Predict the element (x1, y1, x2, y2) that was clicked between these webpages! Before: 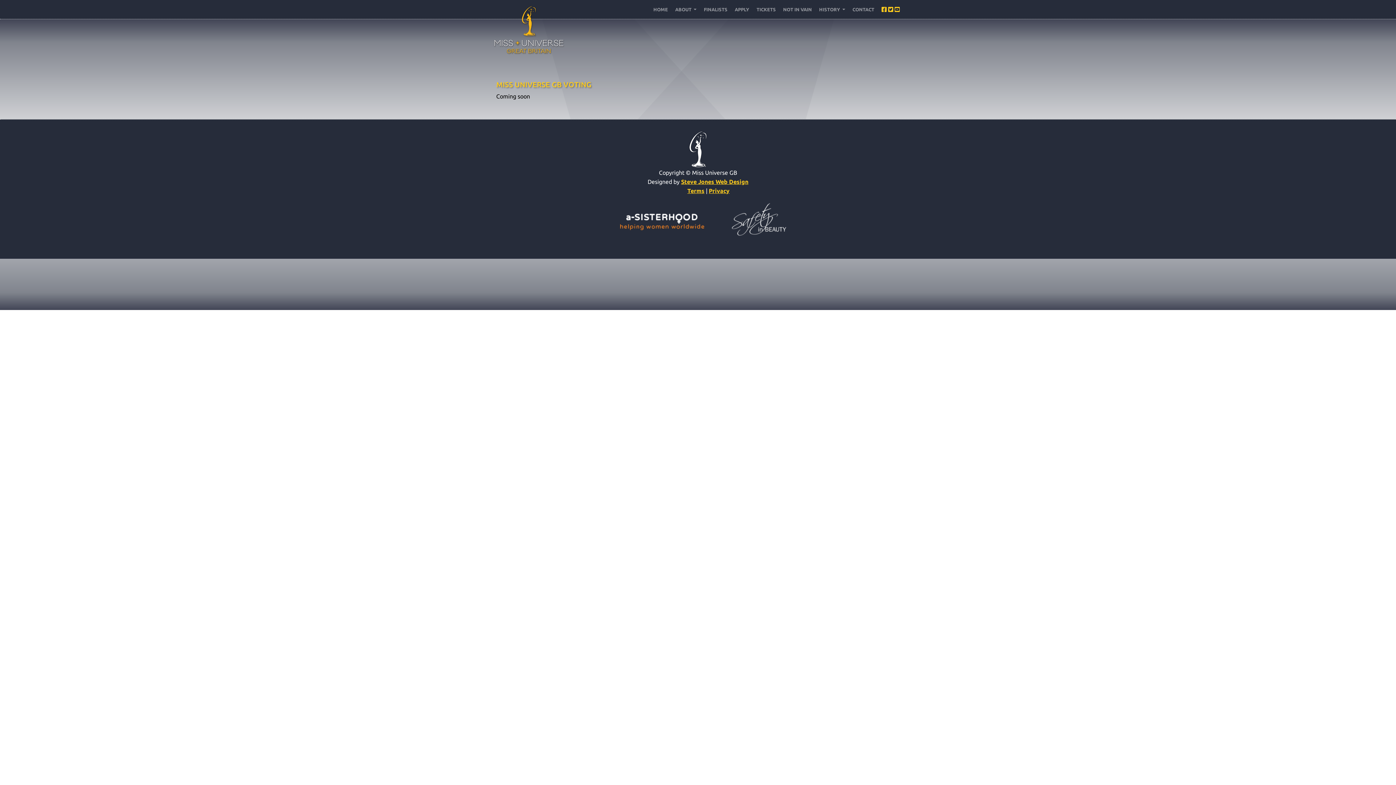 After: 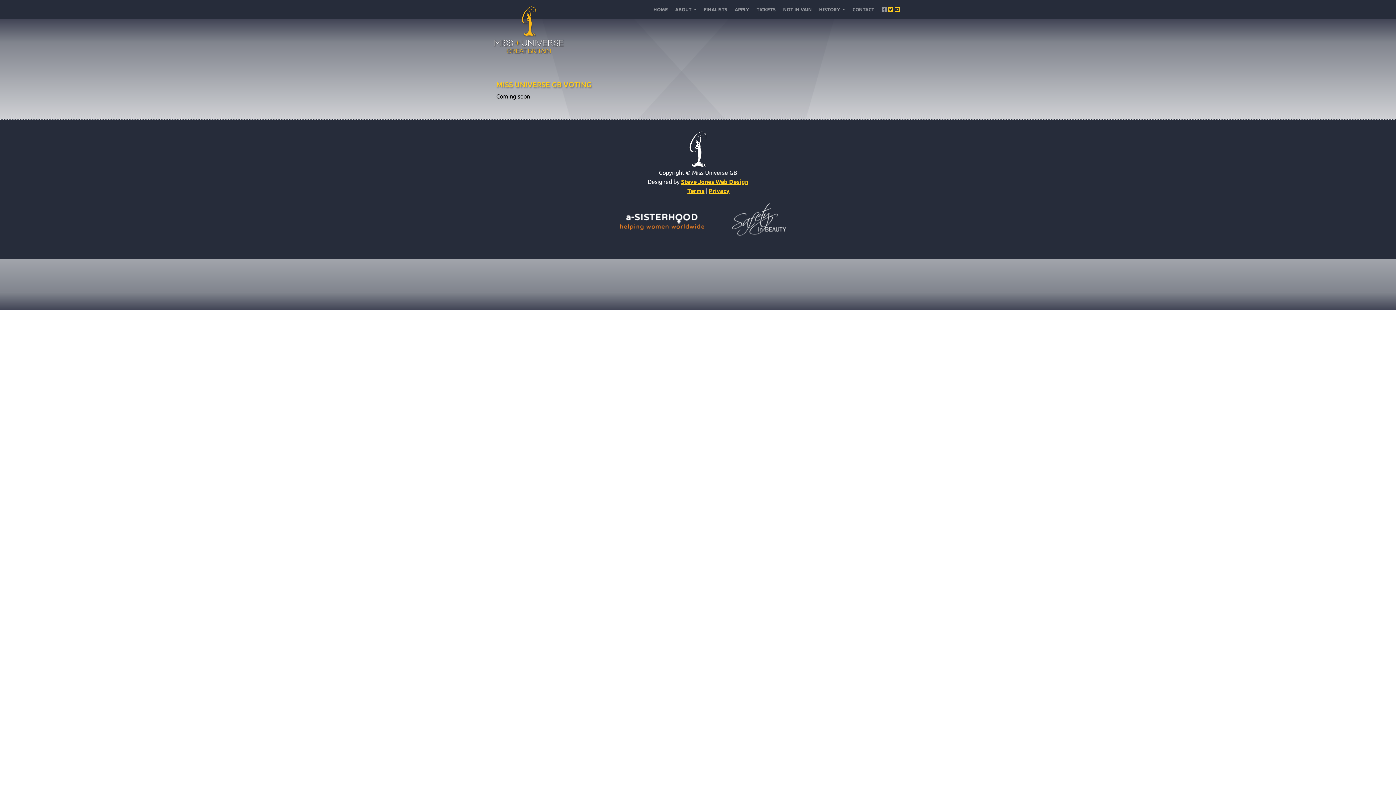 Action: bbox: (881, 6, 886, 12)